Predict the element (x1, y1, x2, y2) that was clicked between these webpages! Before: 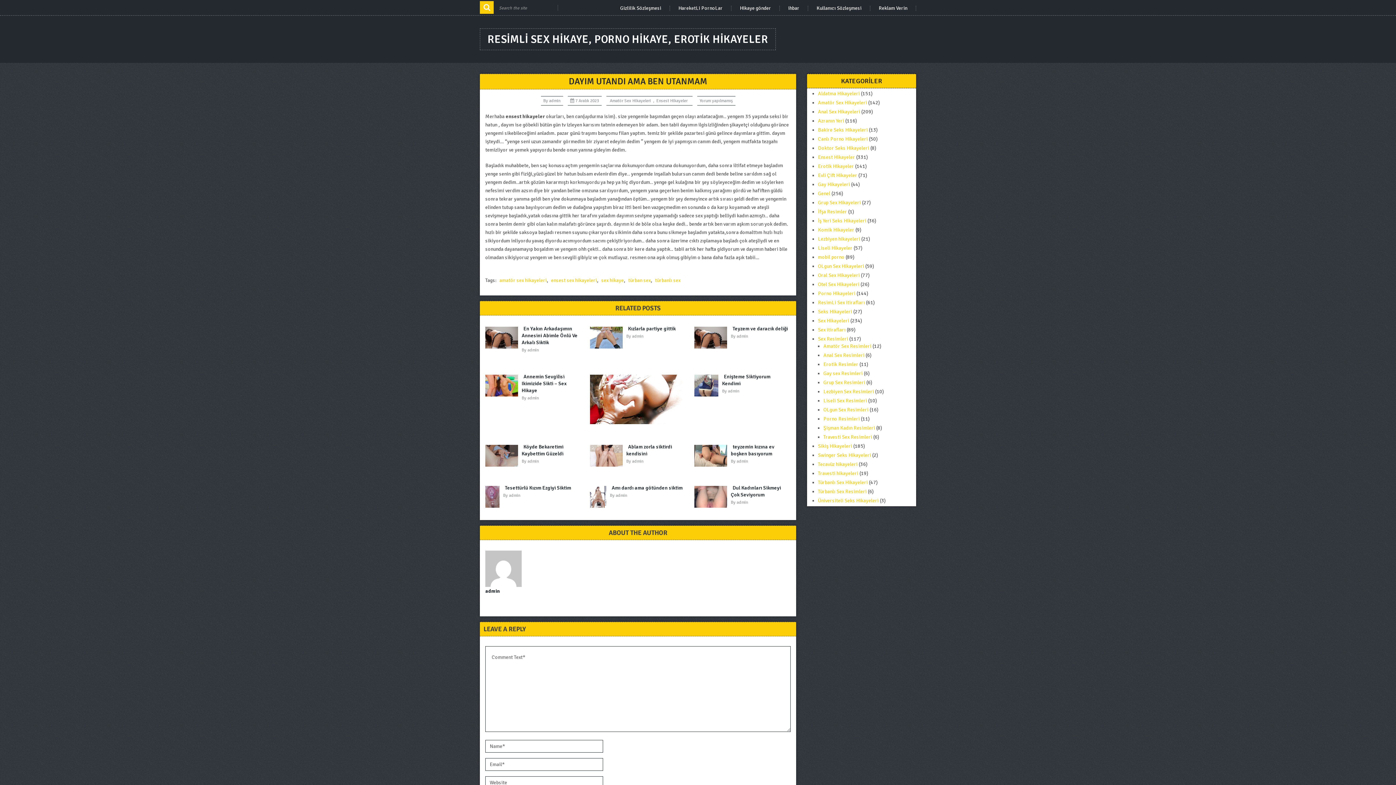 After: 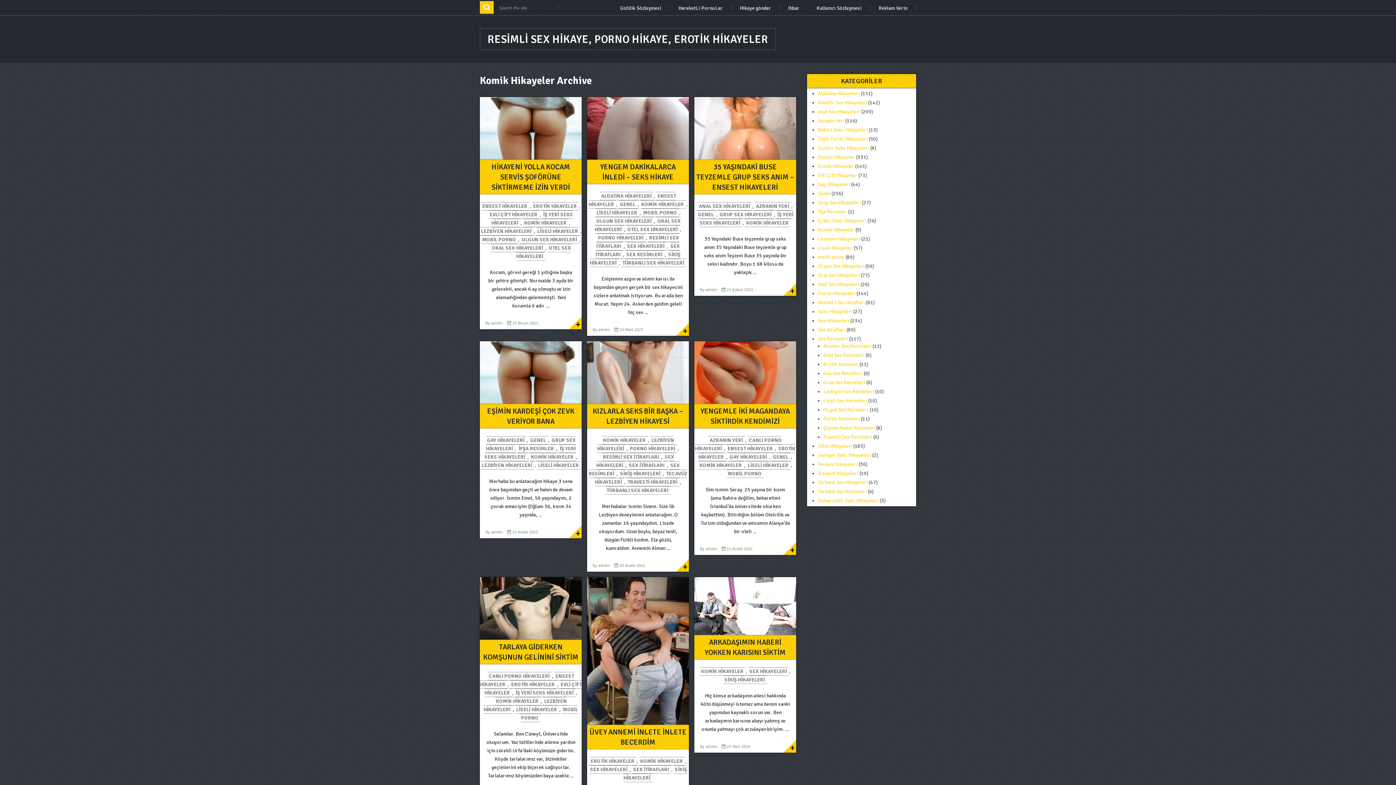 Action: bbox: (818, 226, 854, 233) label: Komik Hikayeler